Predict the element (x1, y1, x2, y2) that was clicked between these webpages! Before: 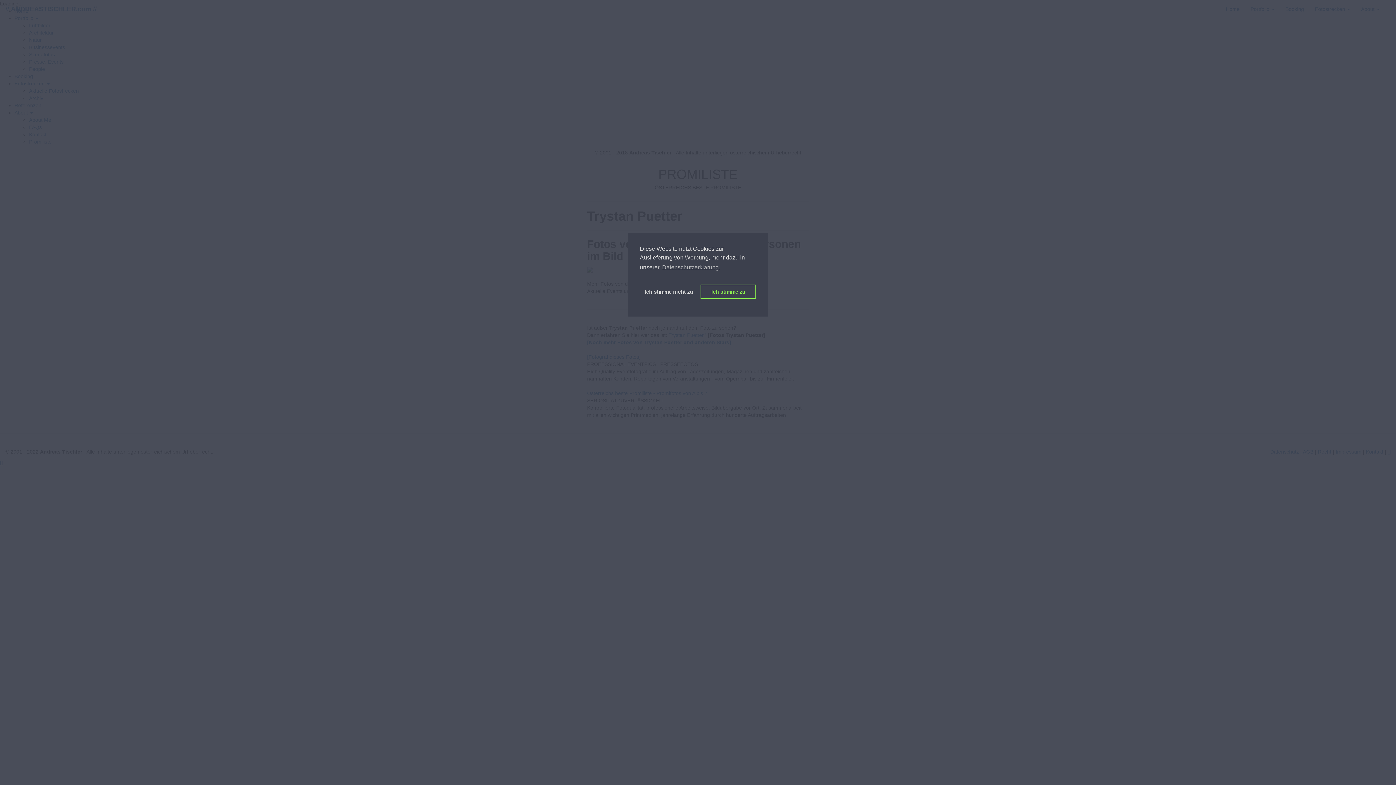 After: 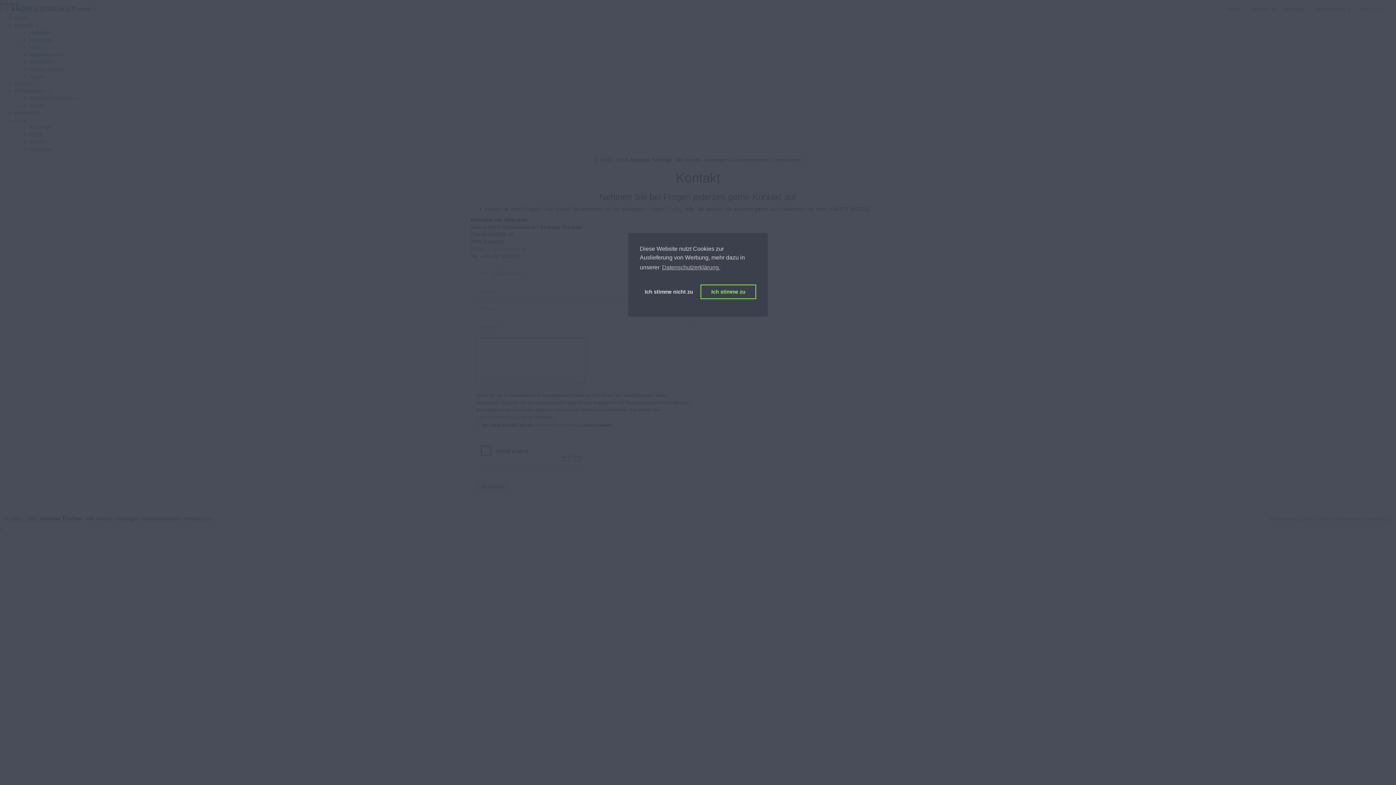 Action: bbox: (1366, 449, 1383, 454) label: Kontakt